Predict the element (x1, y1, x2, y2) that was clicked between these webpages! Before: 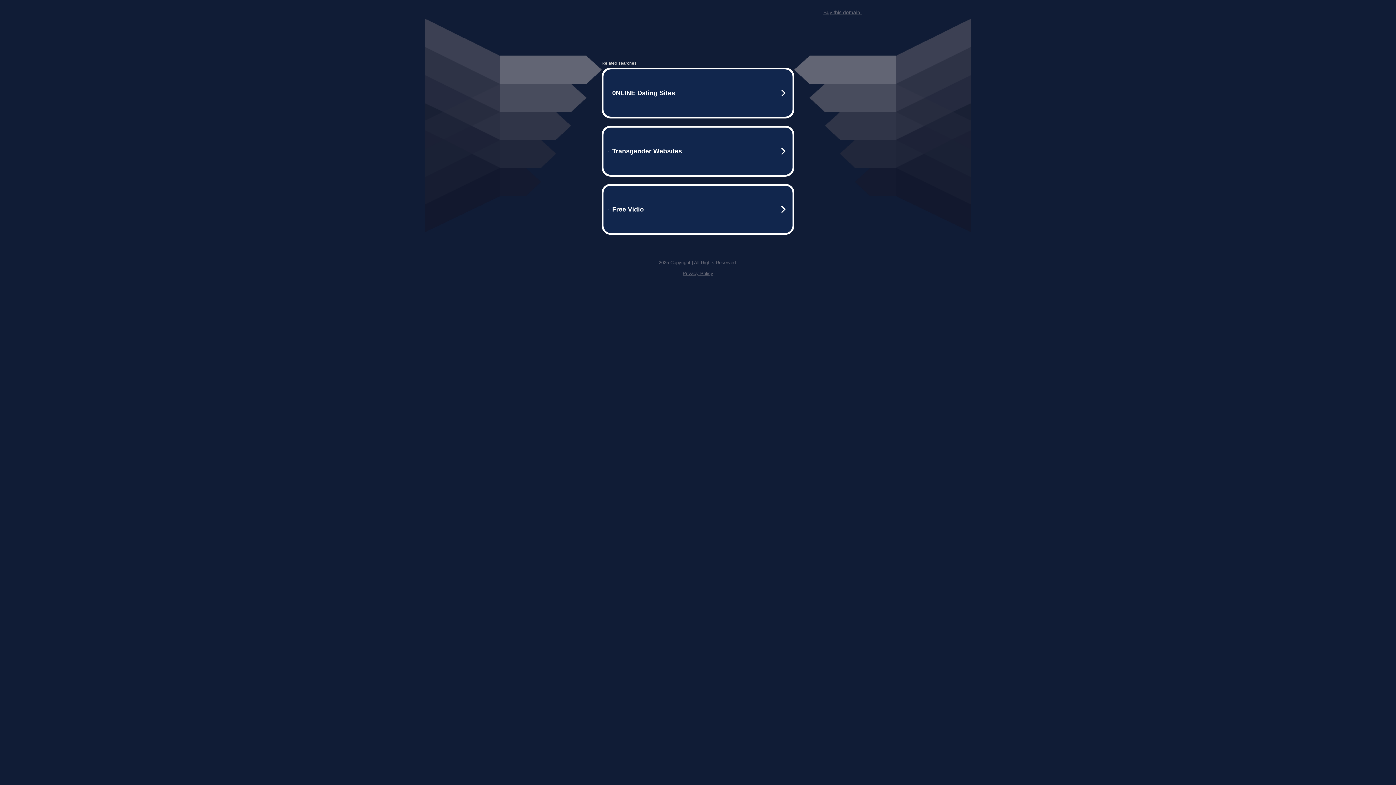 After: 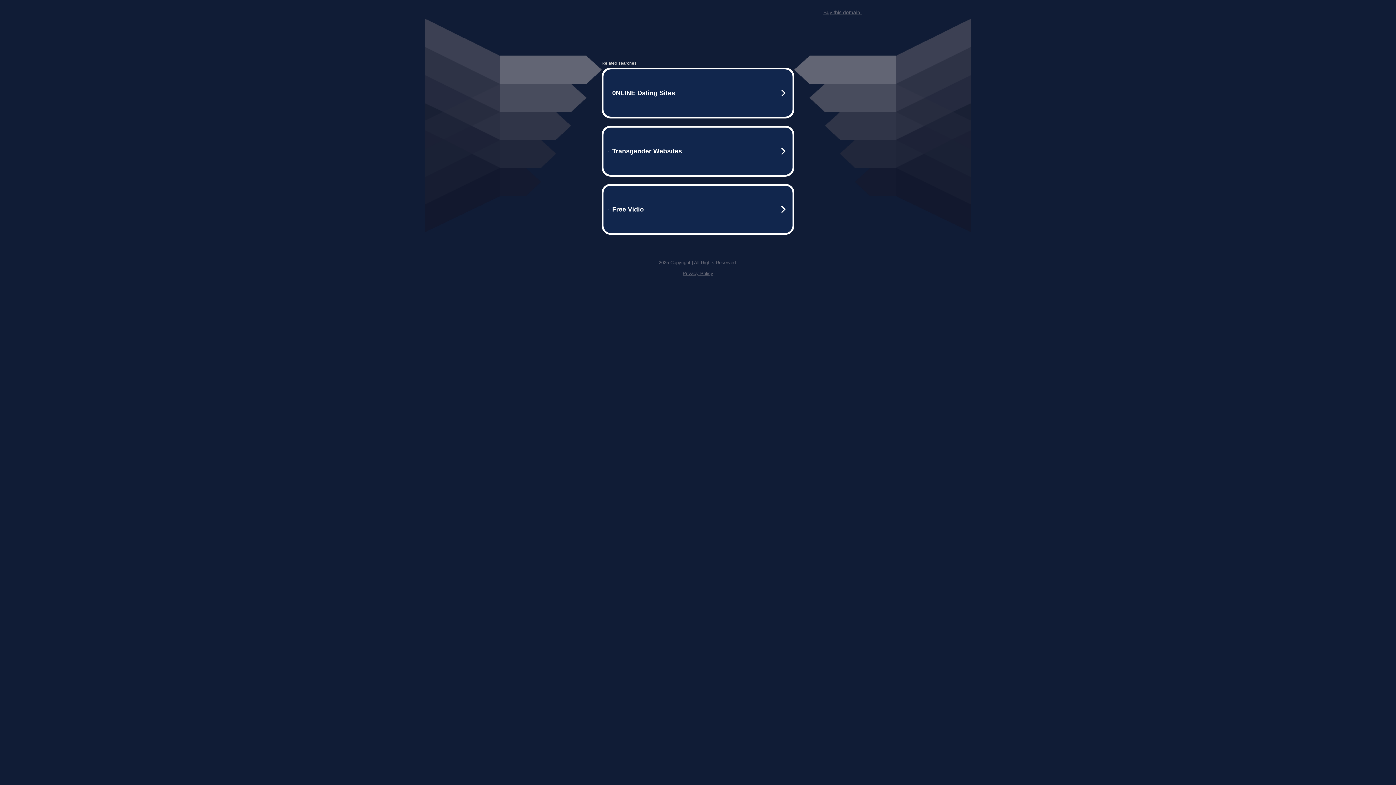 Action: bbox: (682, 270, 713, 276) label: Privacy Policy